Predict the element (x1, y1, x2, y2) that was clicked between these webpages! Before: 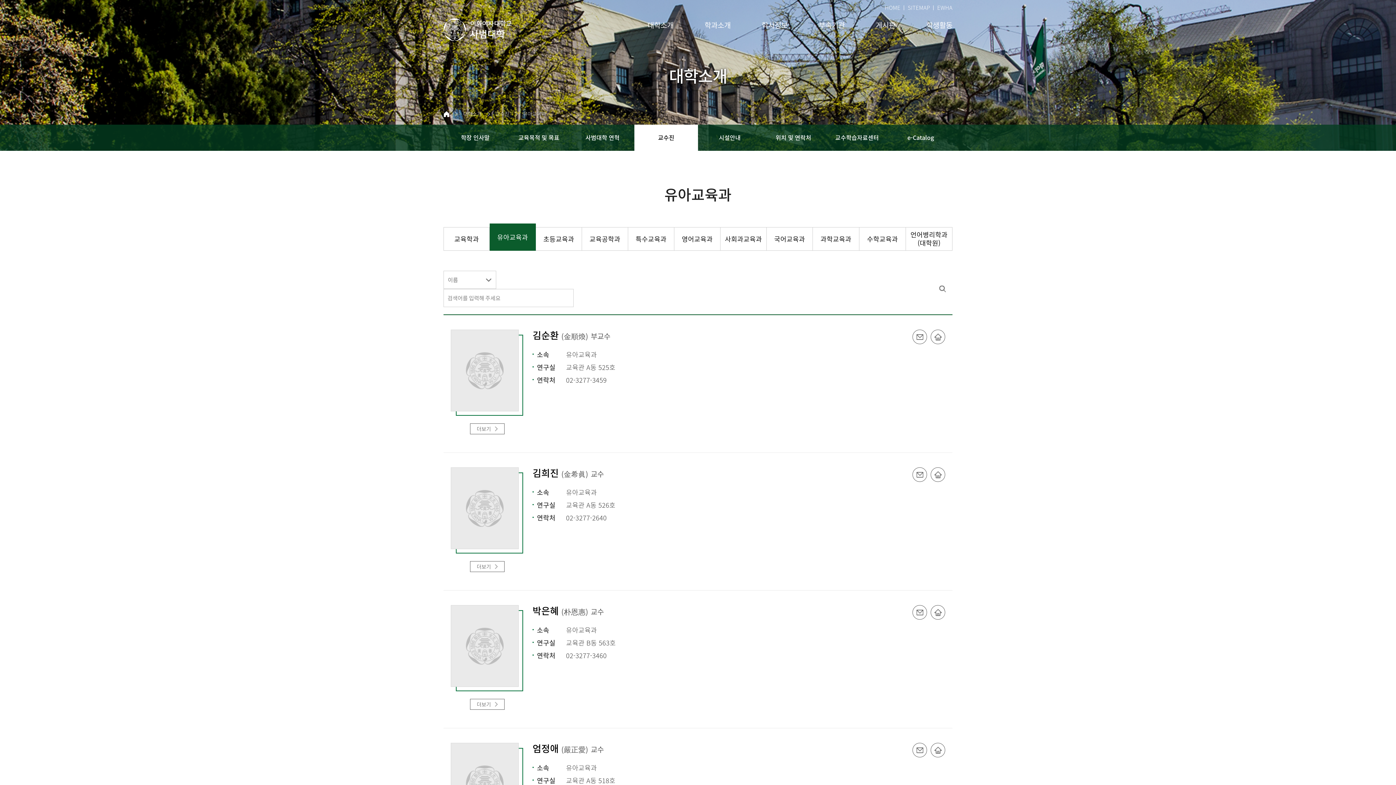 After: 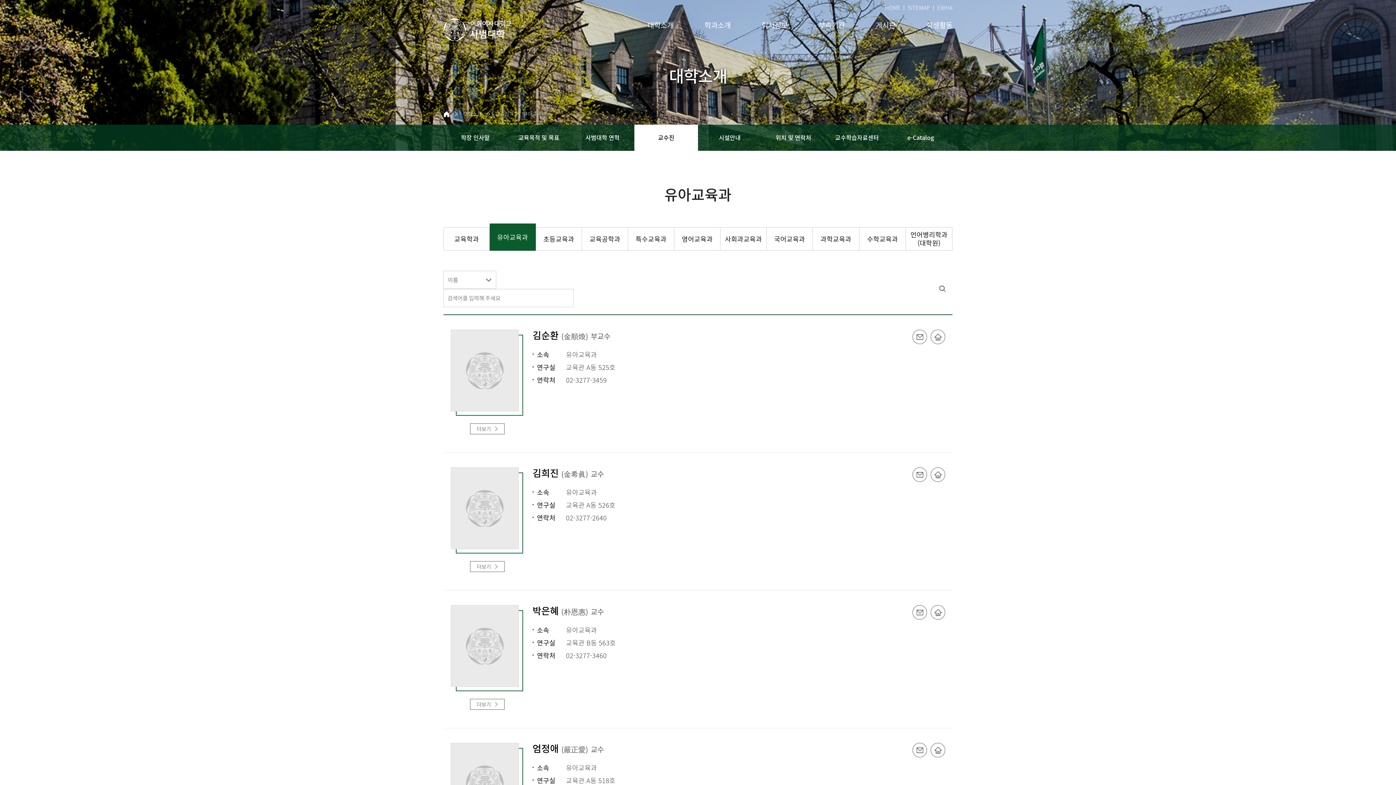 Action: bbox: (470, 424, 504, 434) label: 더보기